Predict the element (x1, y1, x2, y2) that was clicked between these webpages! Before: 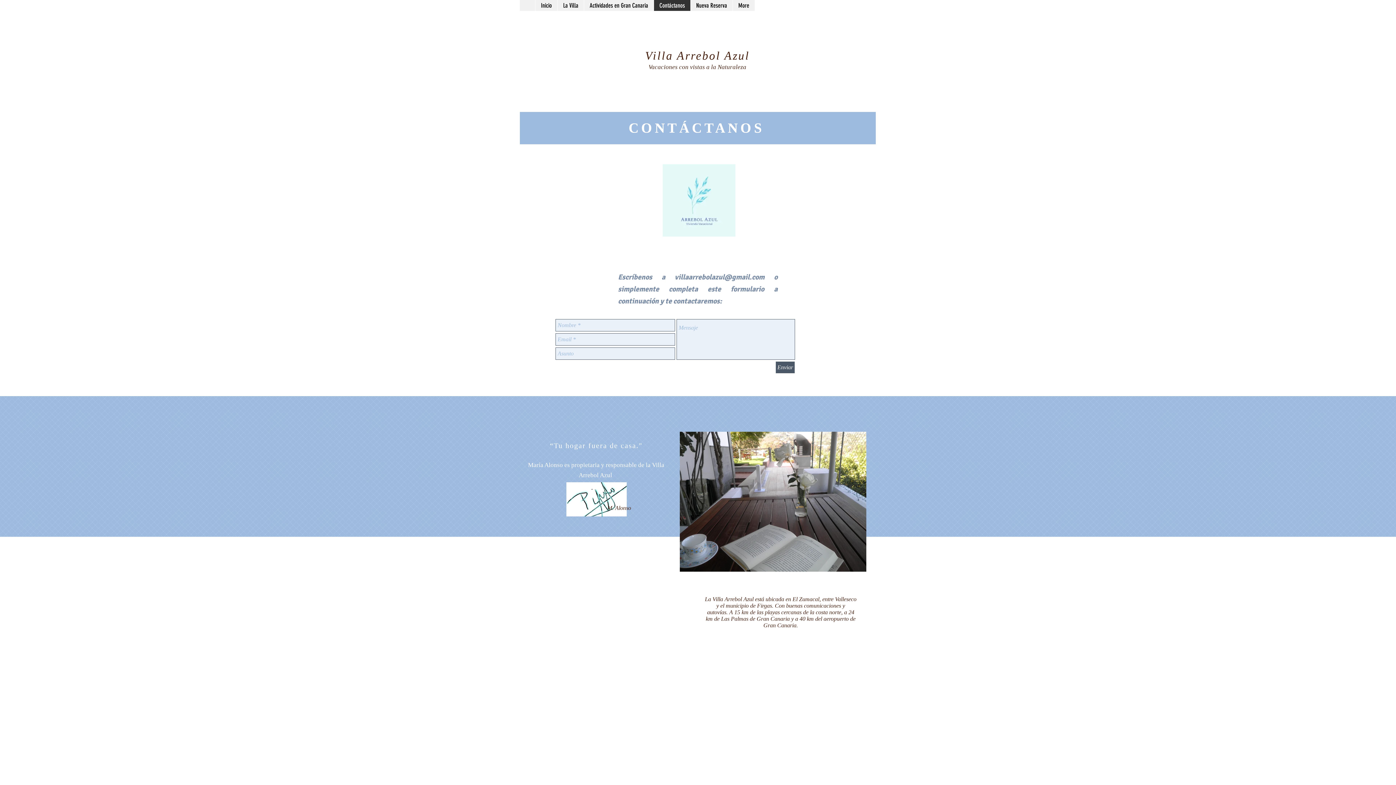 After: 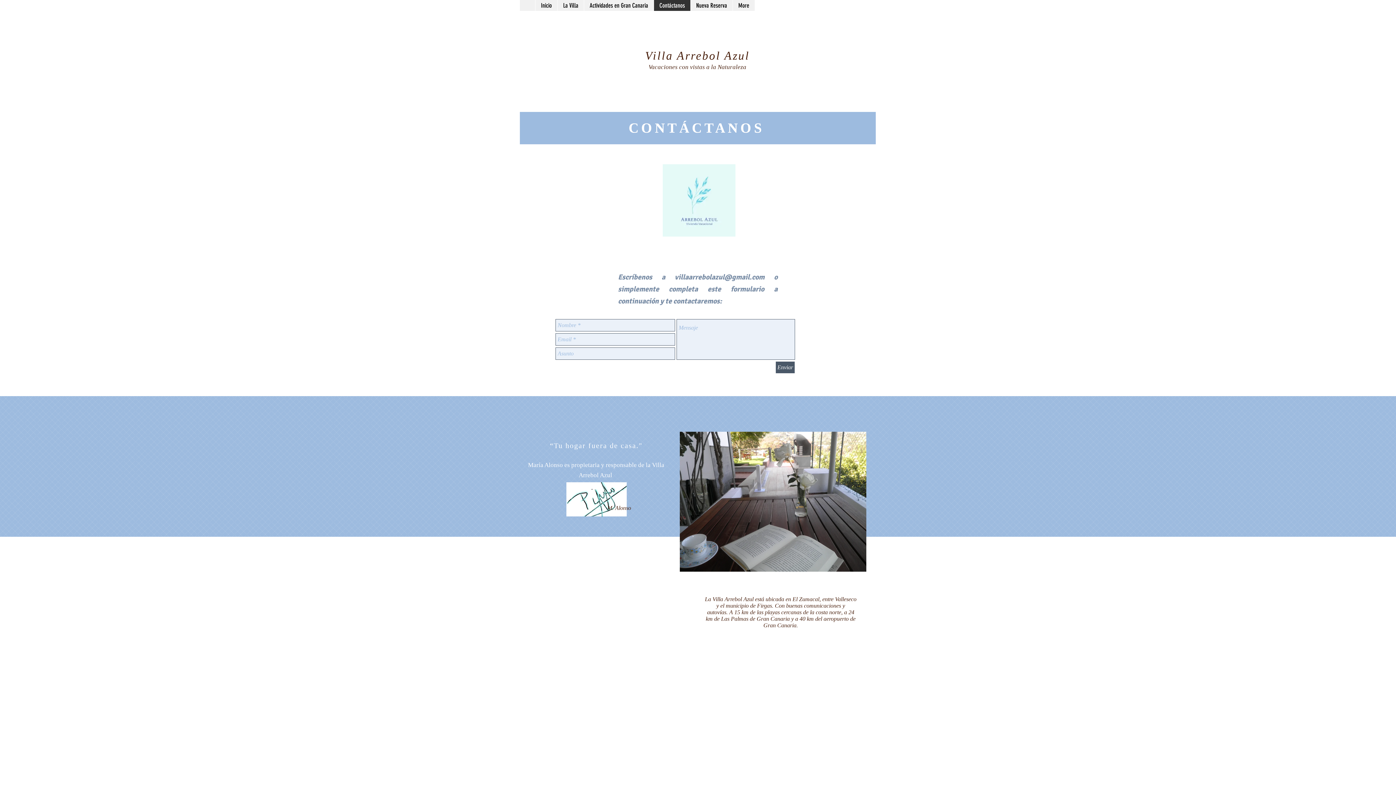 Action: label: Enviar bbox: (776, 361, 794, 373)